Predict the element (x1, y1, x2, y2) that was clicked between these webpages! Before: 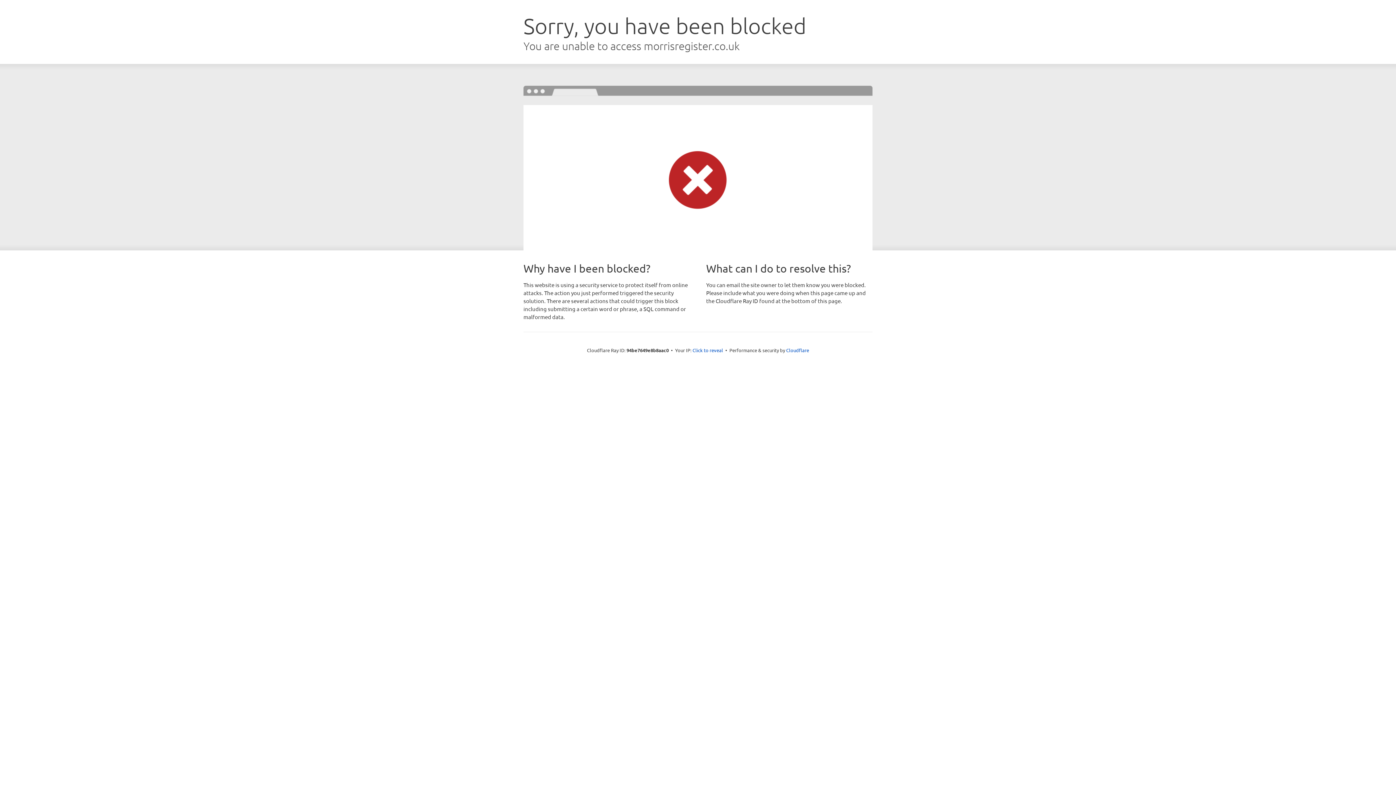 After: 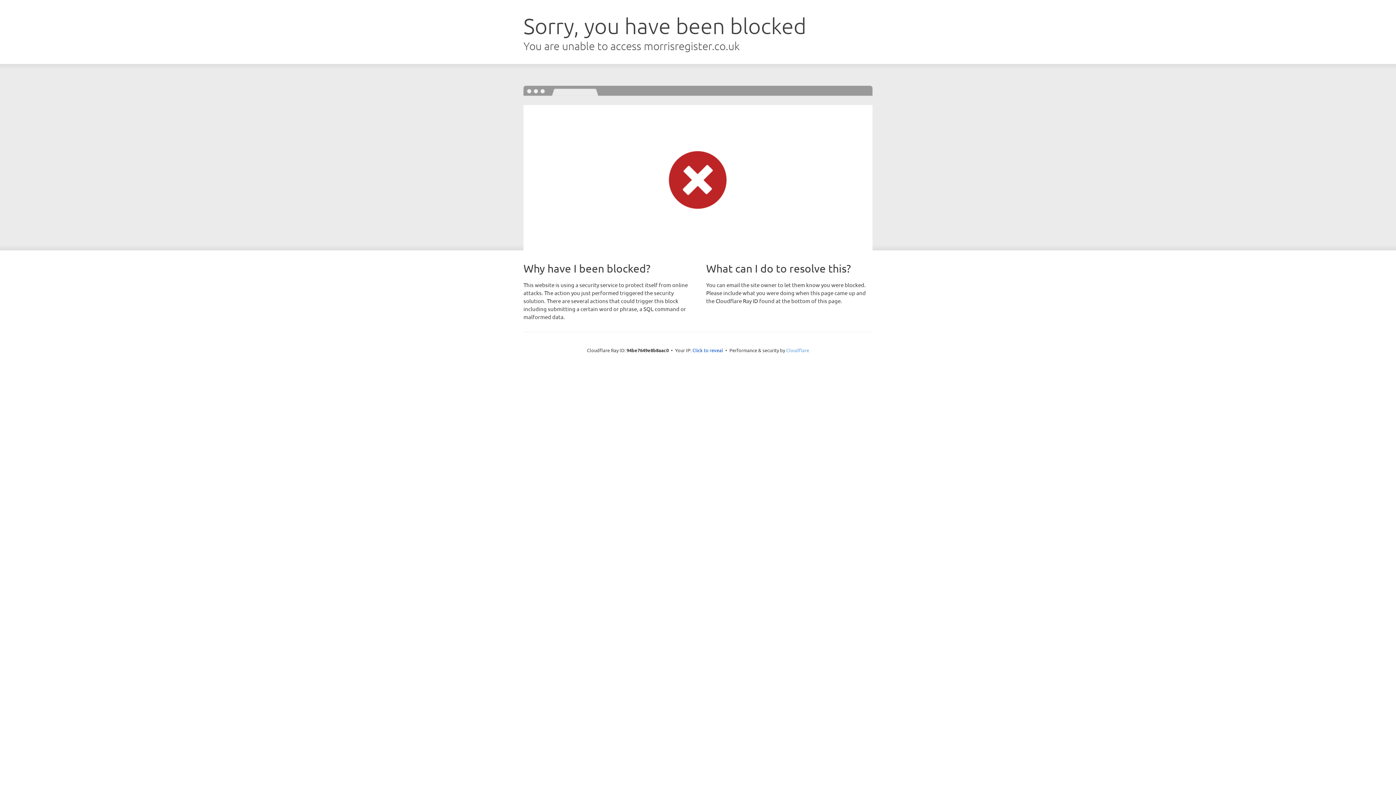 Action: label: Cloudflare bbox: (786, 347, 809, 353)